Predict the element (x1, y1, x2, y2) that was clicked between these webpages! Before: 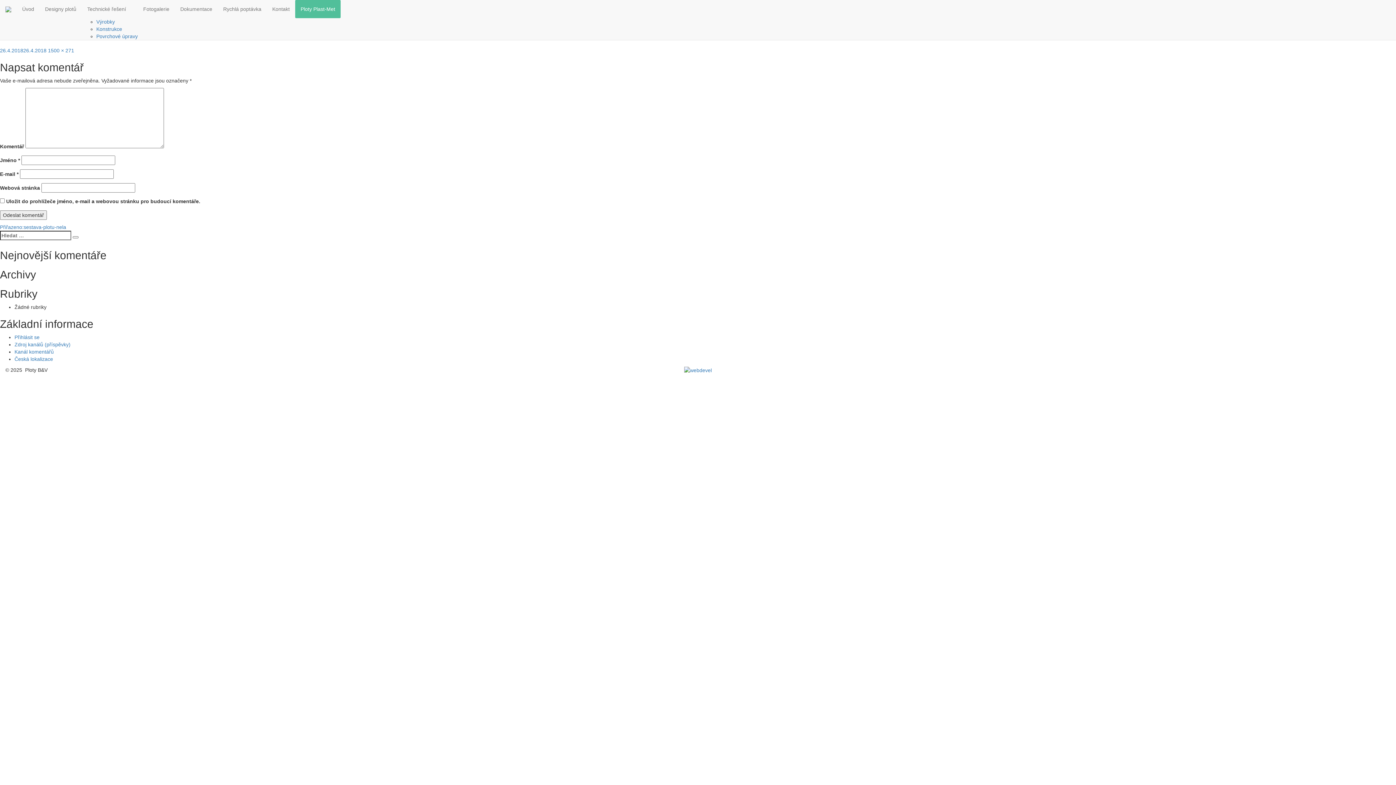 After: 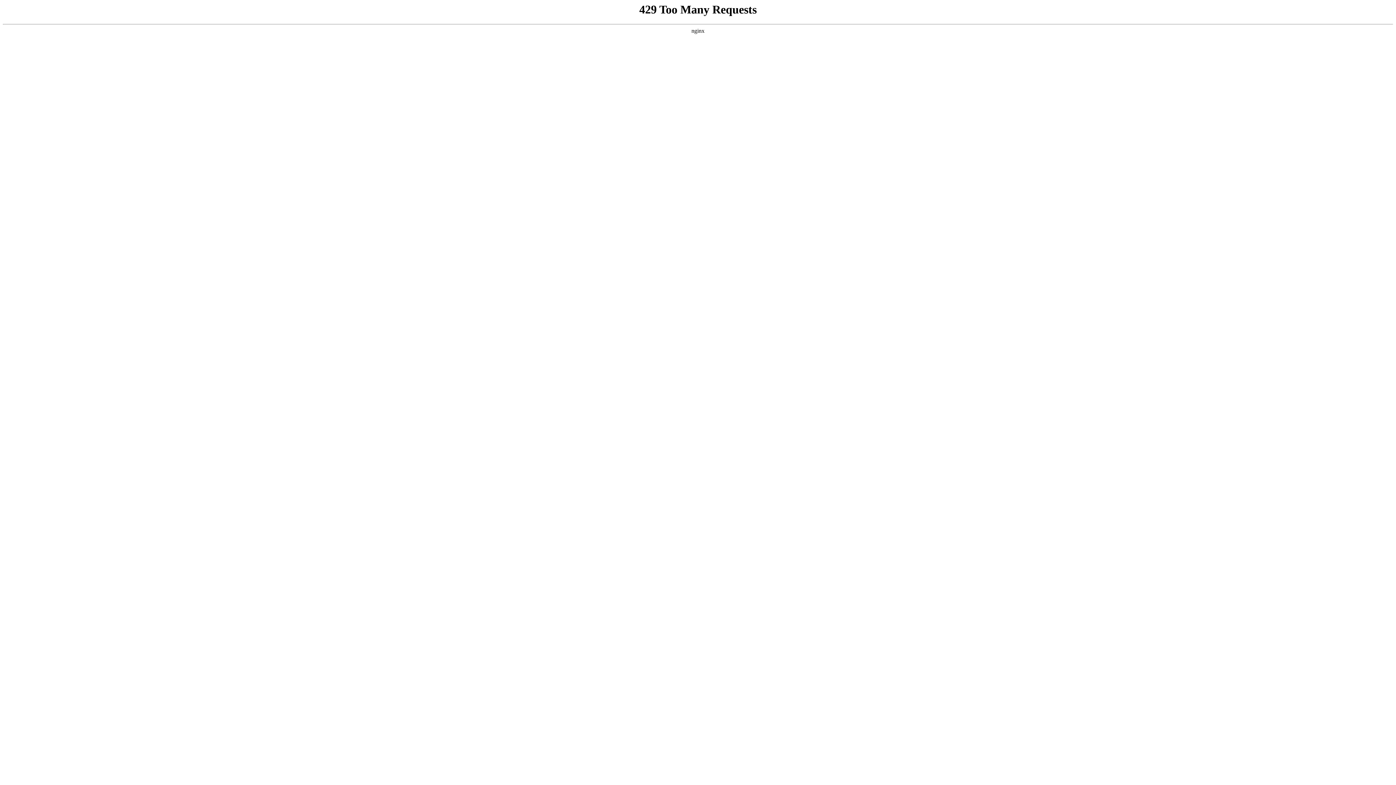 Action: bbox: (0, 0, 16, 18)